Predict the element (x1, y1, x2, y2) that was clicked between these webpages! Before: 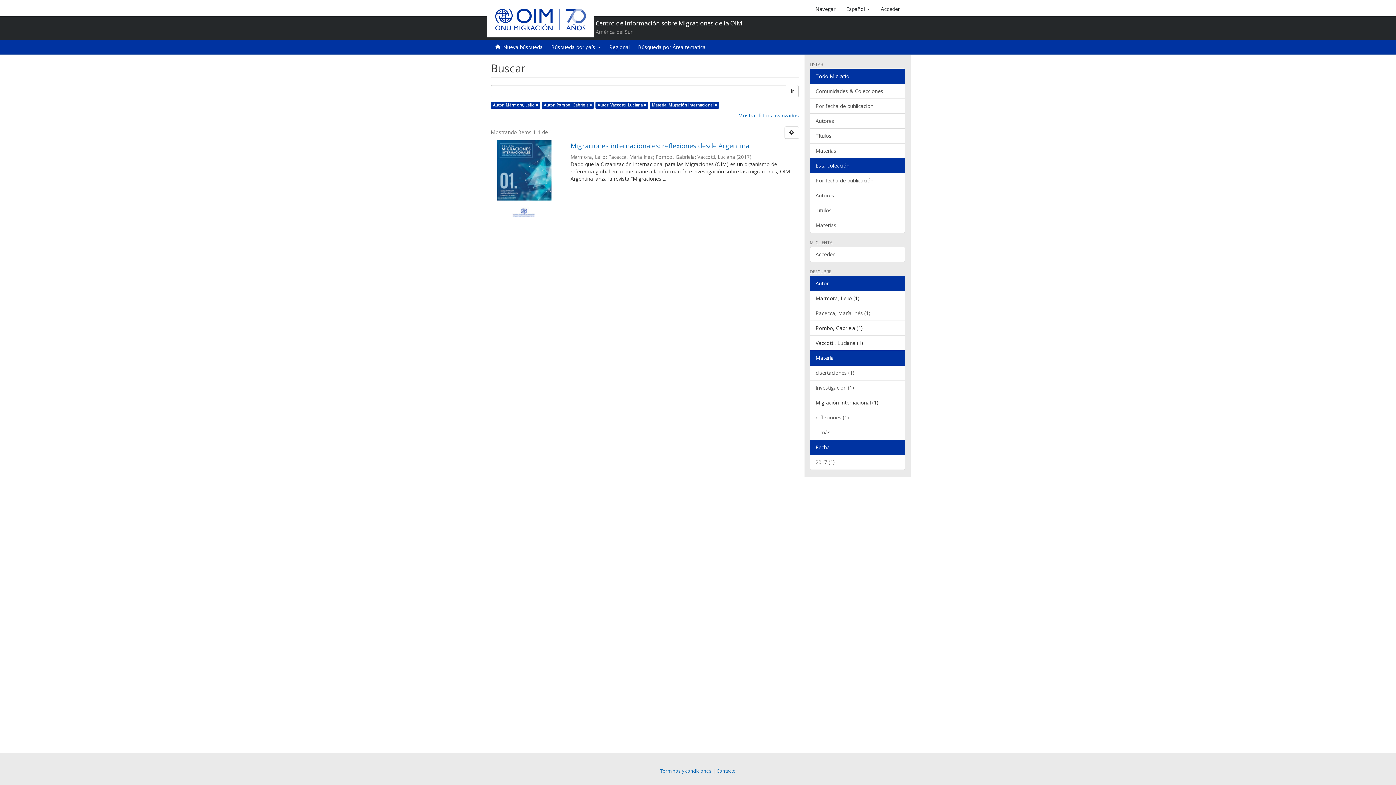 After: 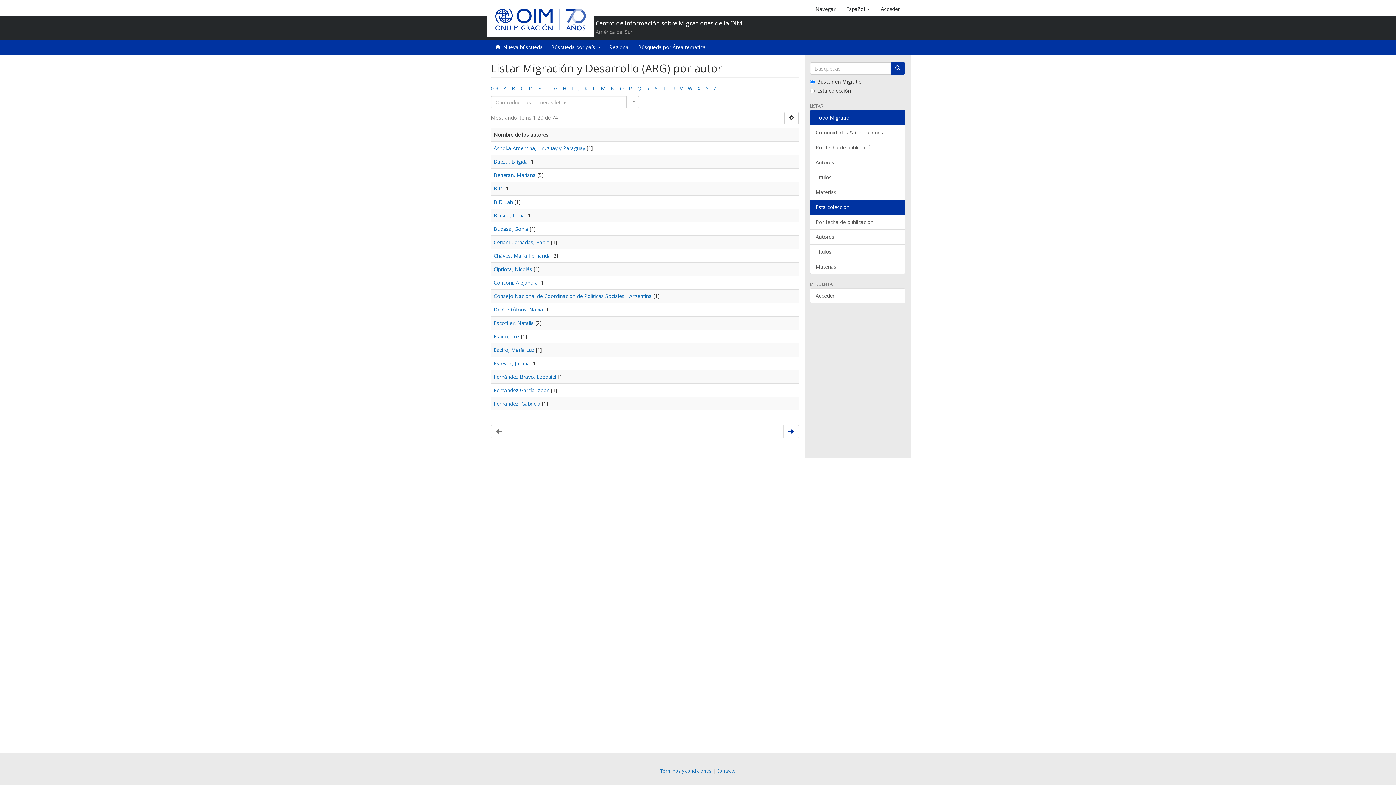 Action: label: Autores bbox: (810, 188, 905, 203)